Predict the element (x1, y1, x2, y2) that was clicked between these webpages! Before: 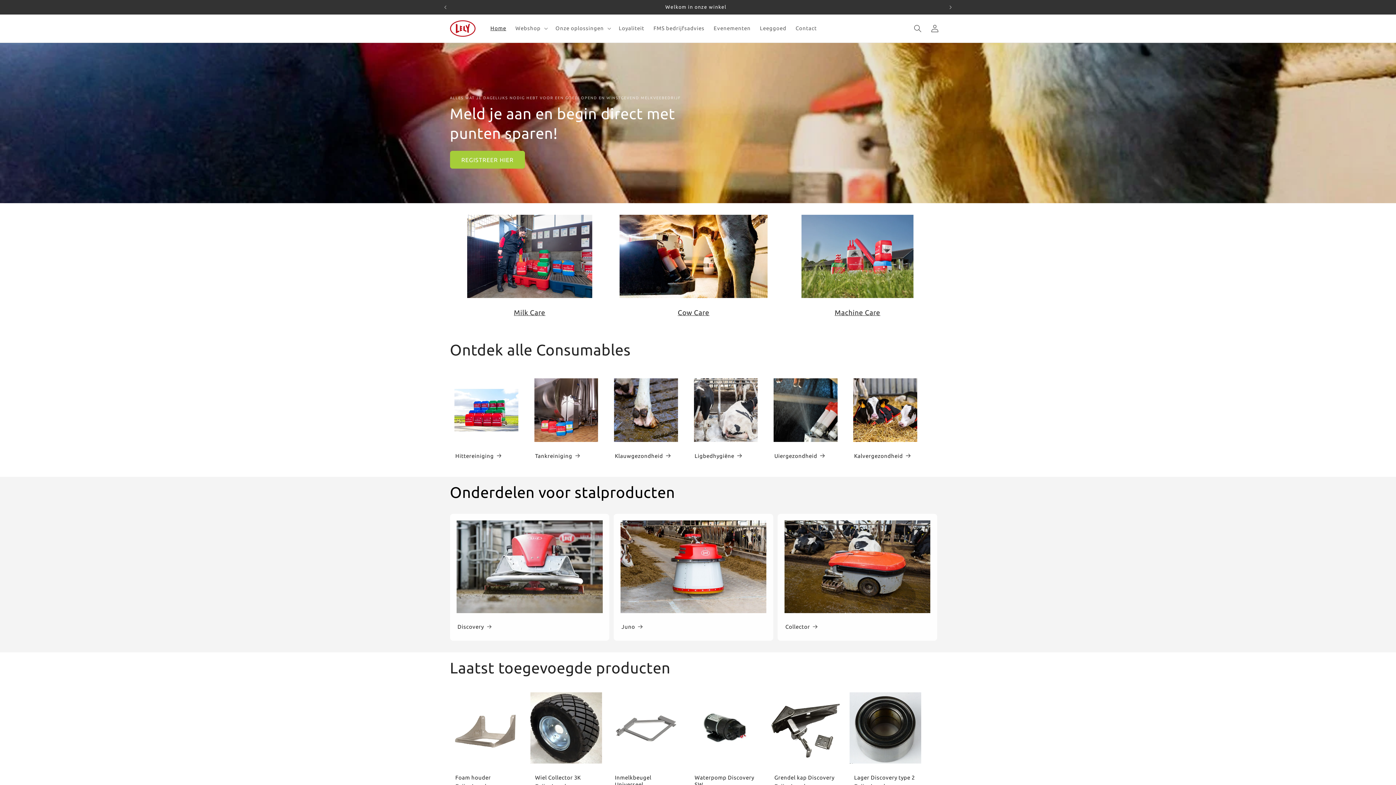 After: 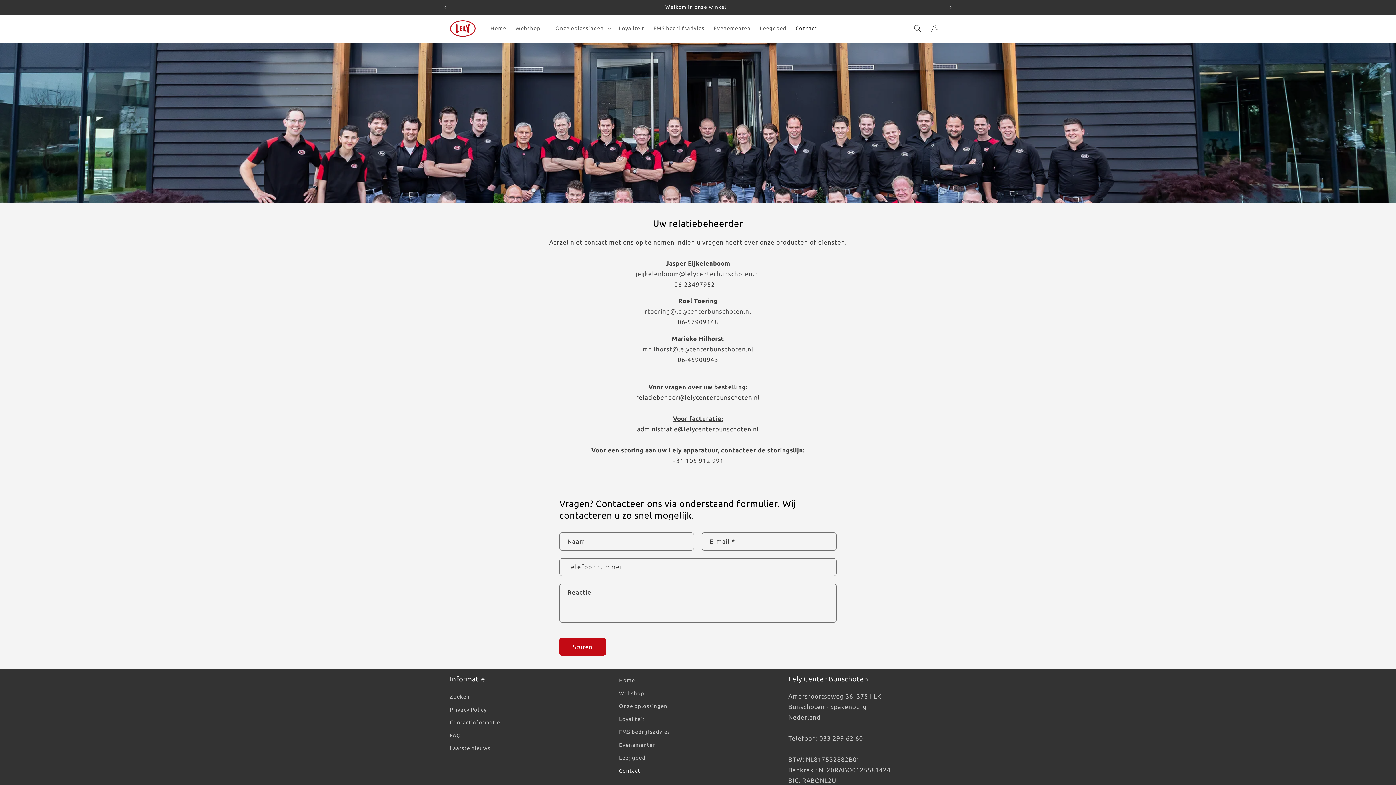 Action: label: Contact bbox: (791, 20, 821, 36)